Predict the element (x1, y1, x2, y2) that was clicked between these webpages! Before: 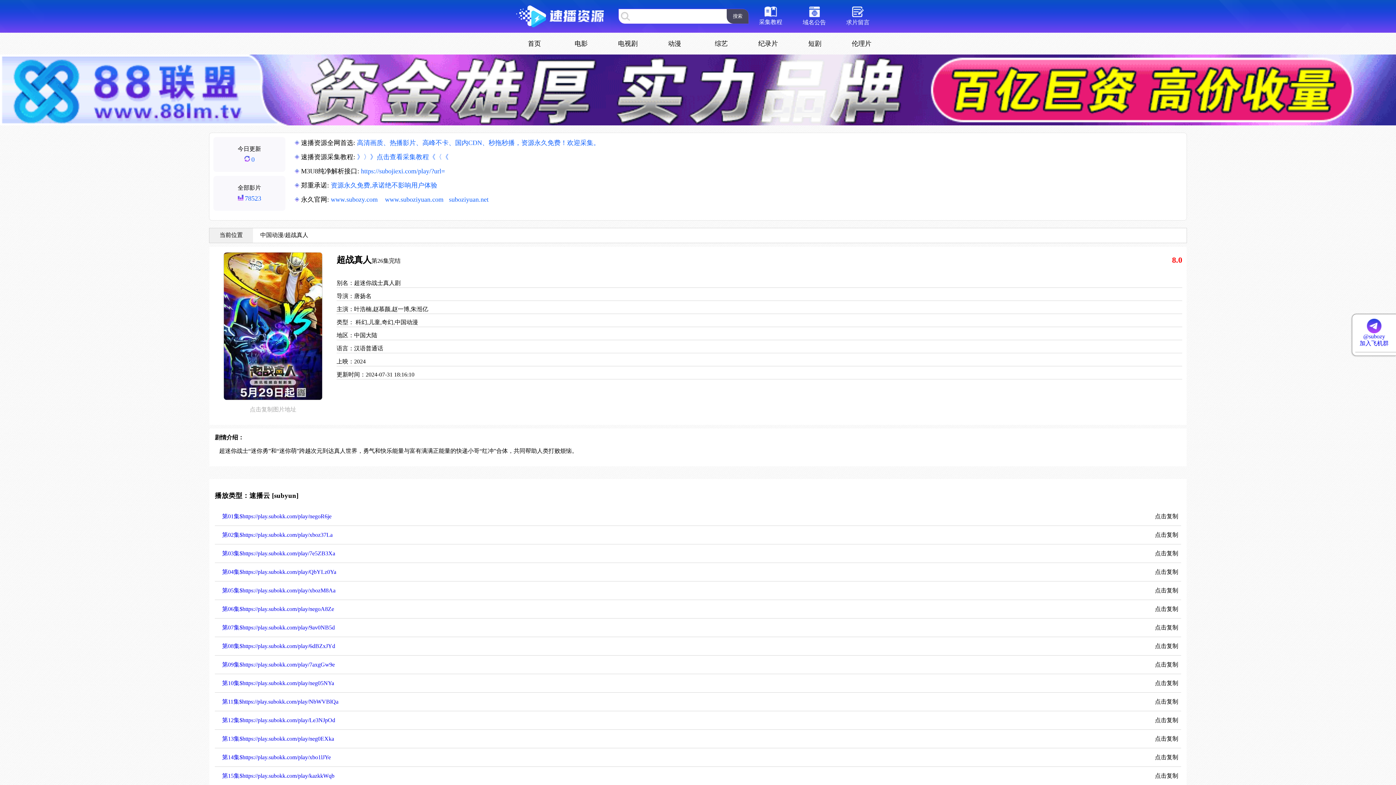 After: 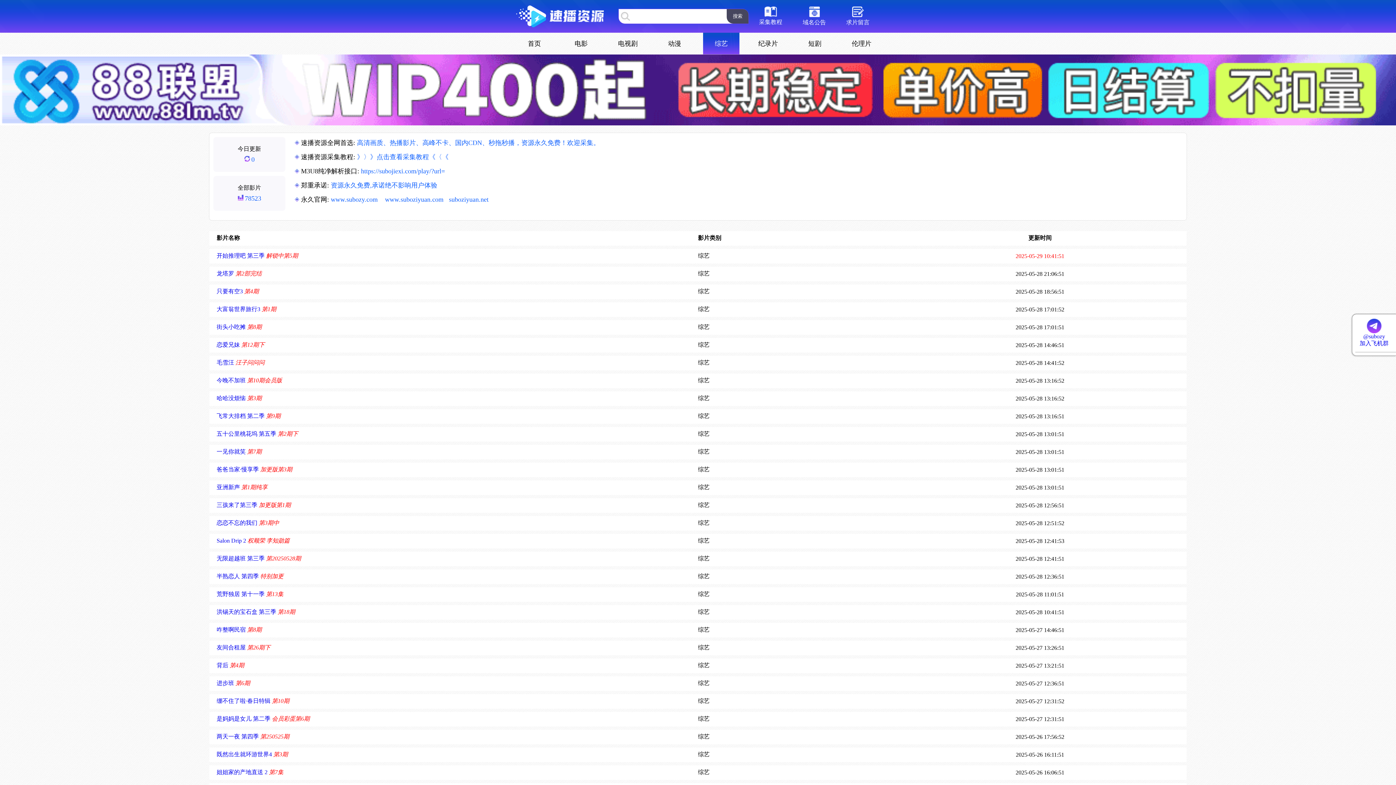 Action: bbox: (715, 40, 728, 47) label: 综艺